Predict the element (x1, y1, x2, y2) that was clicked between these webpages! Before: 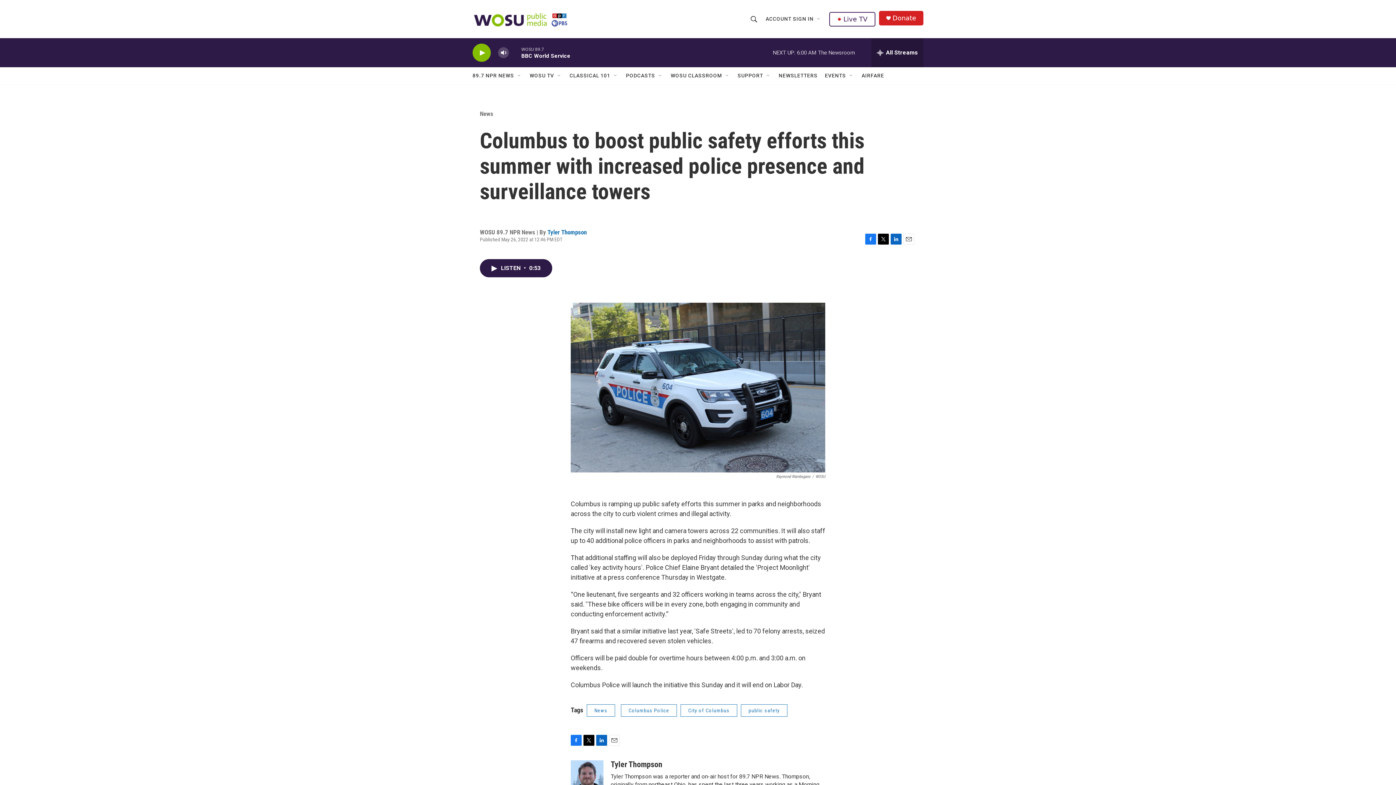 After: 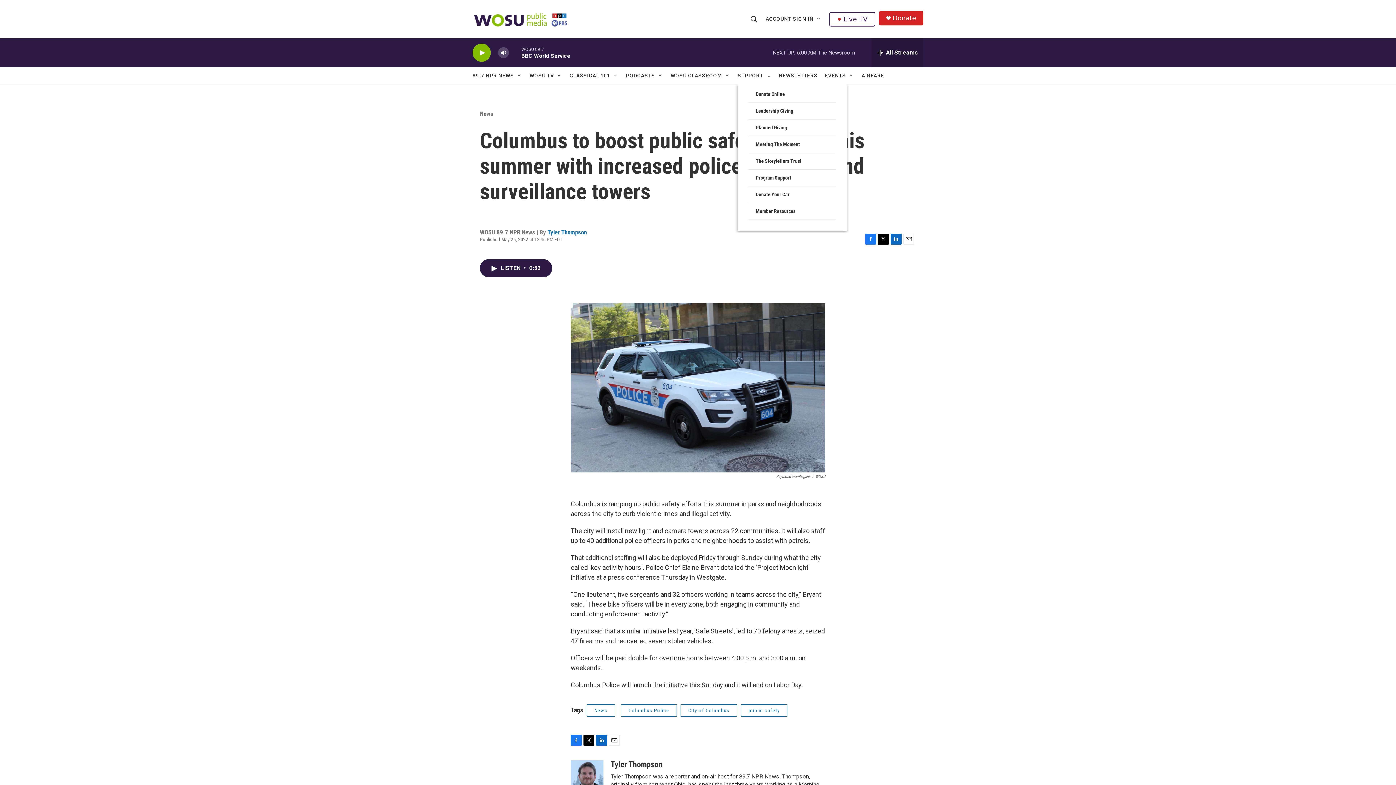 Action: bbox: (765, 72, 771, 78) label: Open Sub Navigation